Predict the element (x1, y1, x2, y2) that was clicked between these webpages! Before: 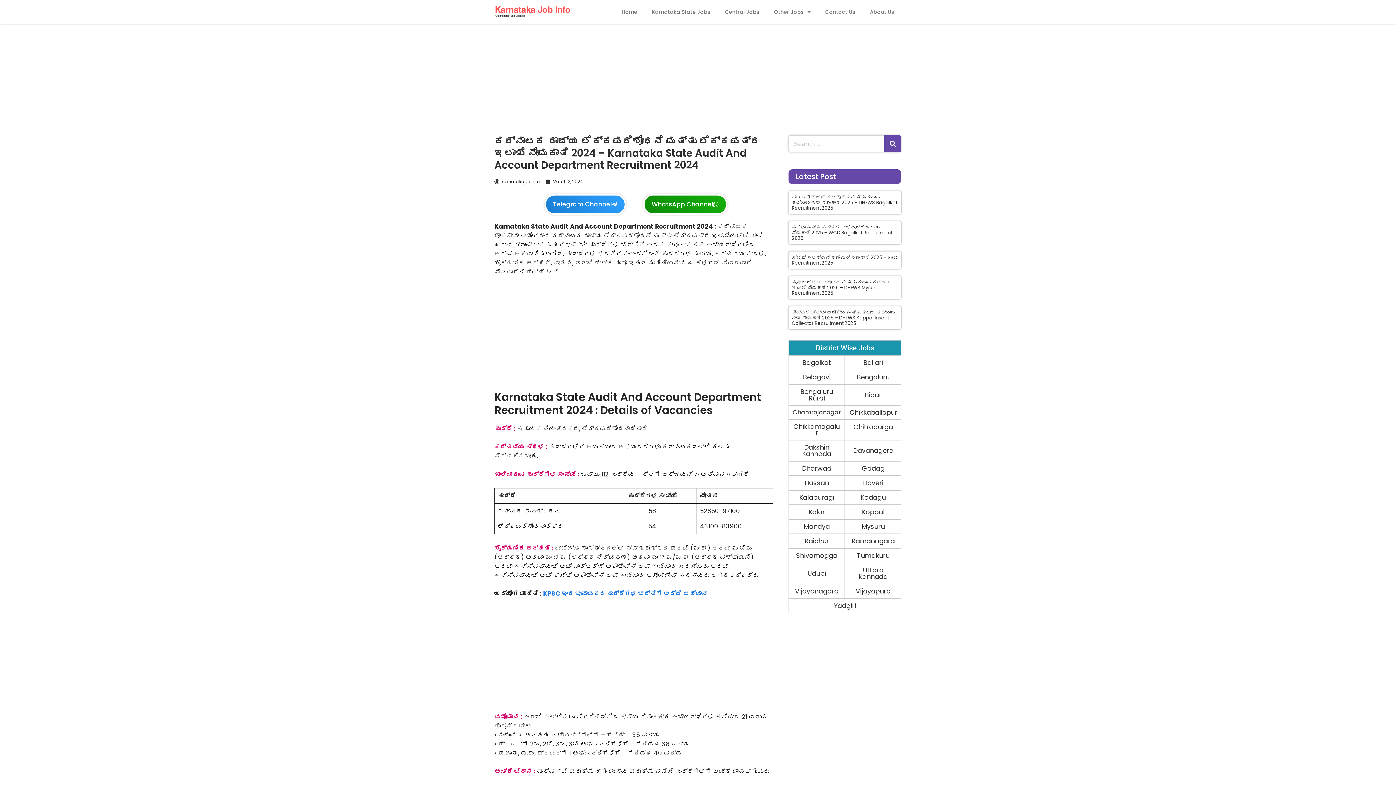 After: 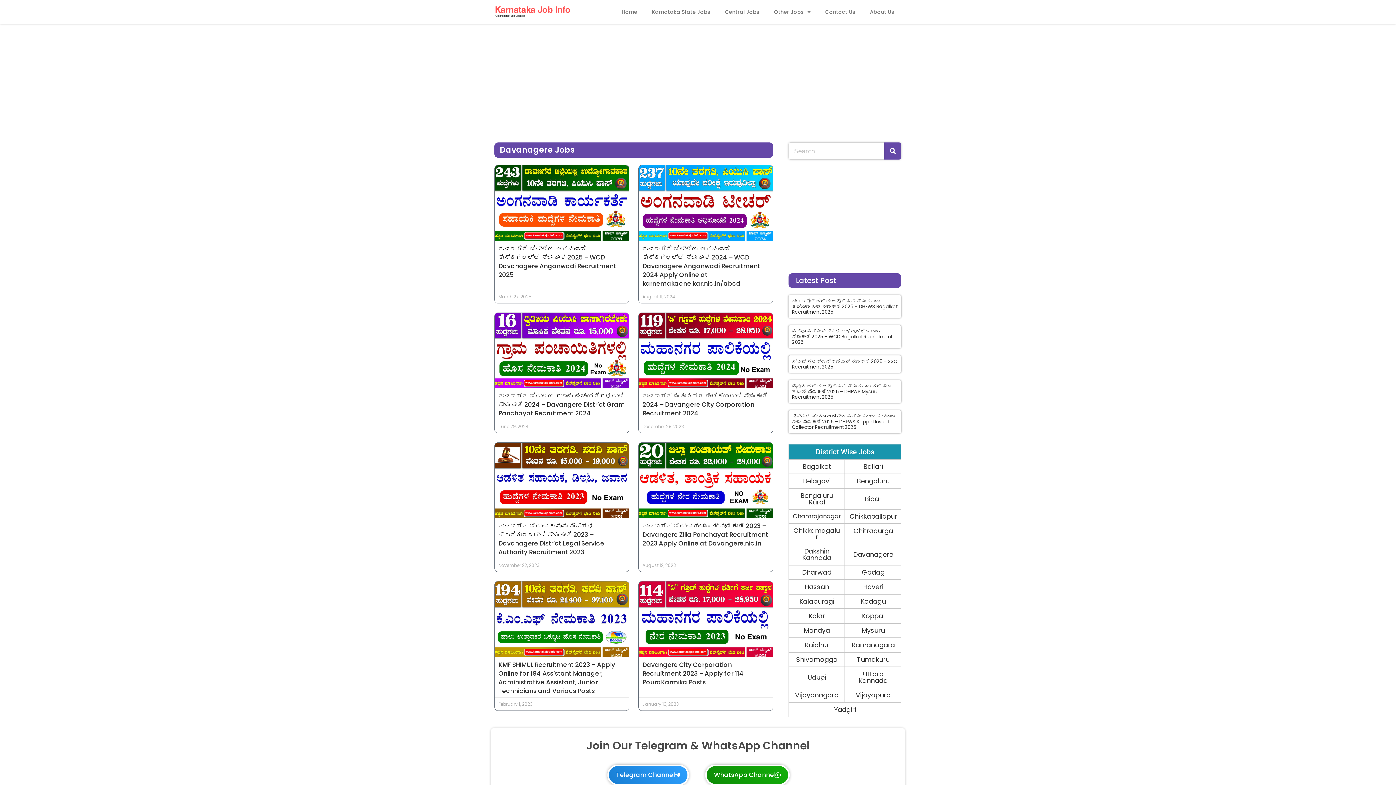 Action: bbox: (853, 446, 893, 455) label: Davanagere